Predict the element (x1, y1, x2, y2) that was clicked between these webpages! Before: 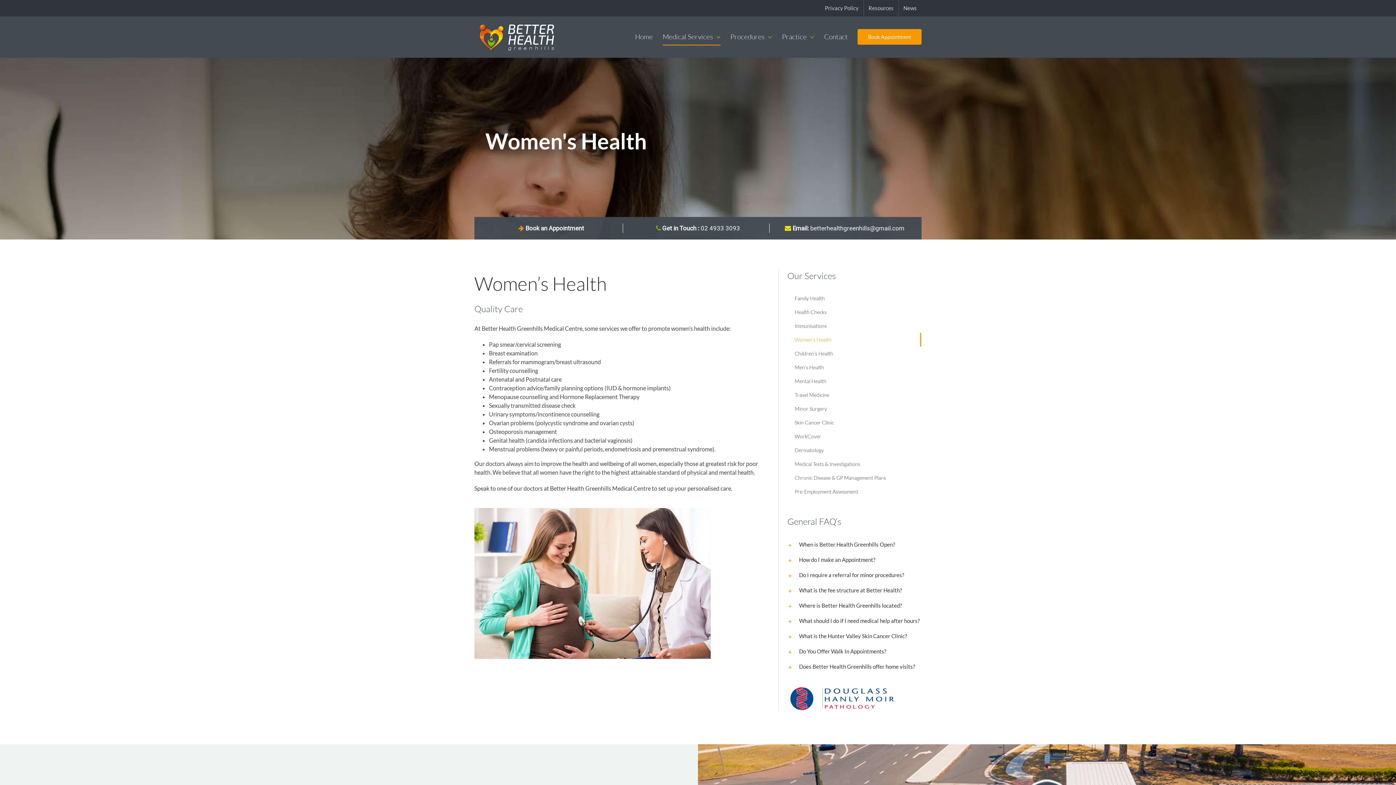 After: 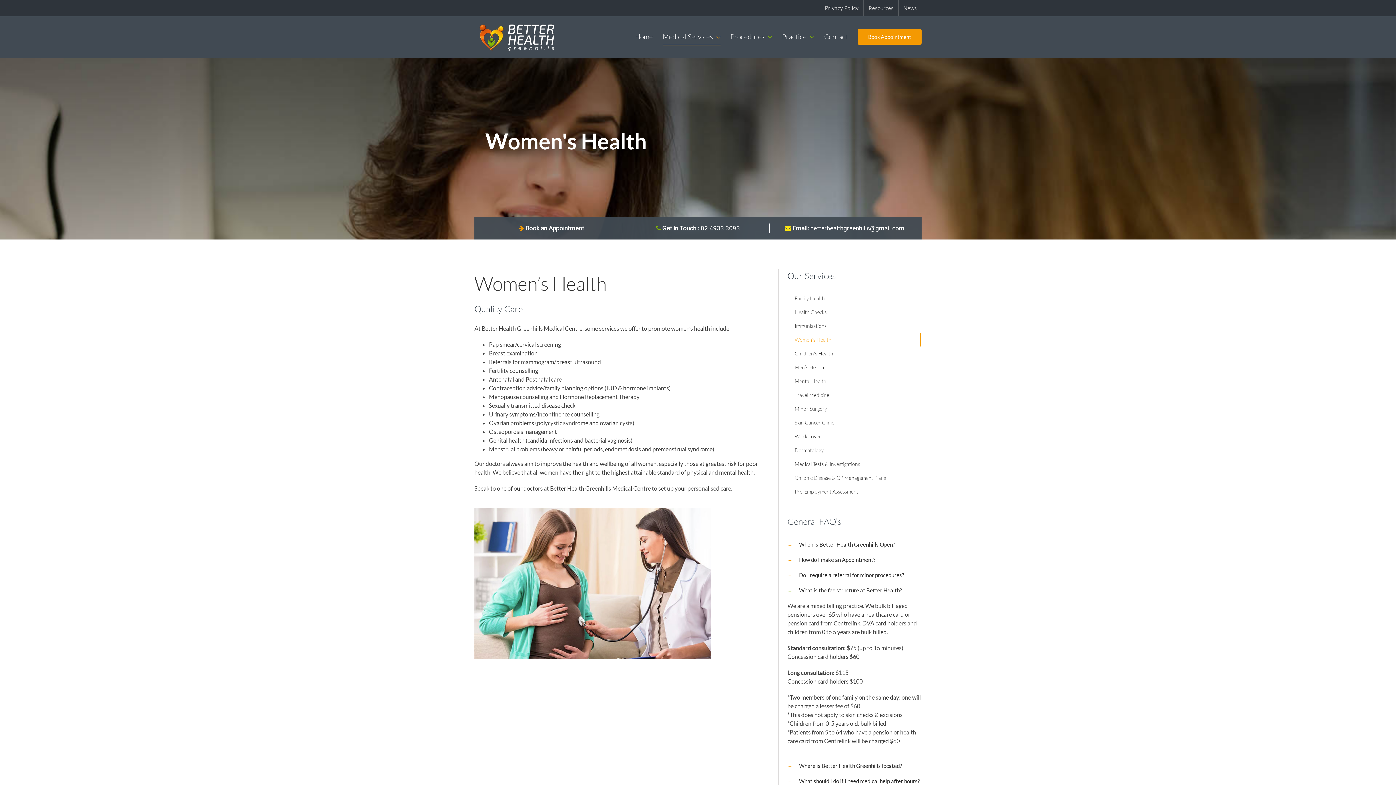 Action: label: What is the fee structure at Better Health? bbox: (787, 583, 921, 598)